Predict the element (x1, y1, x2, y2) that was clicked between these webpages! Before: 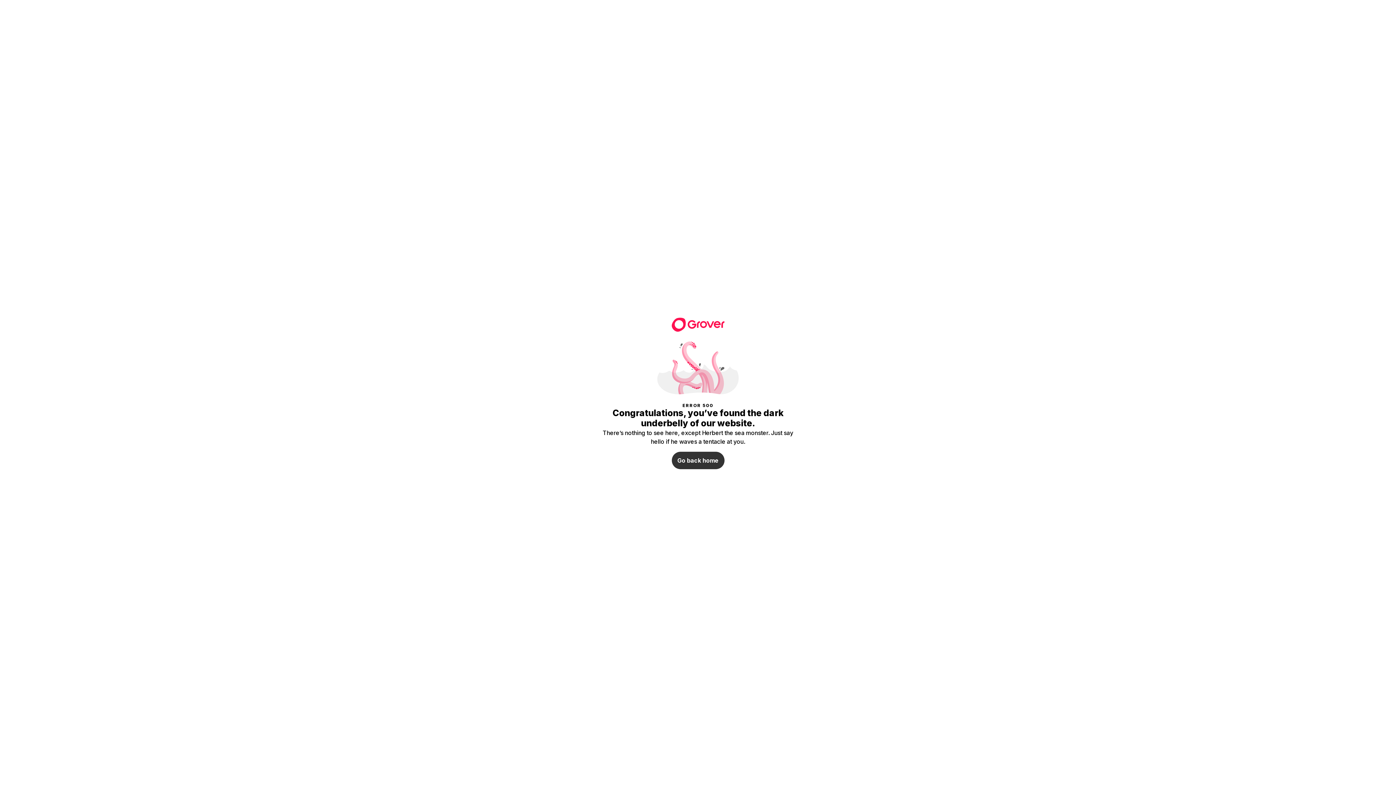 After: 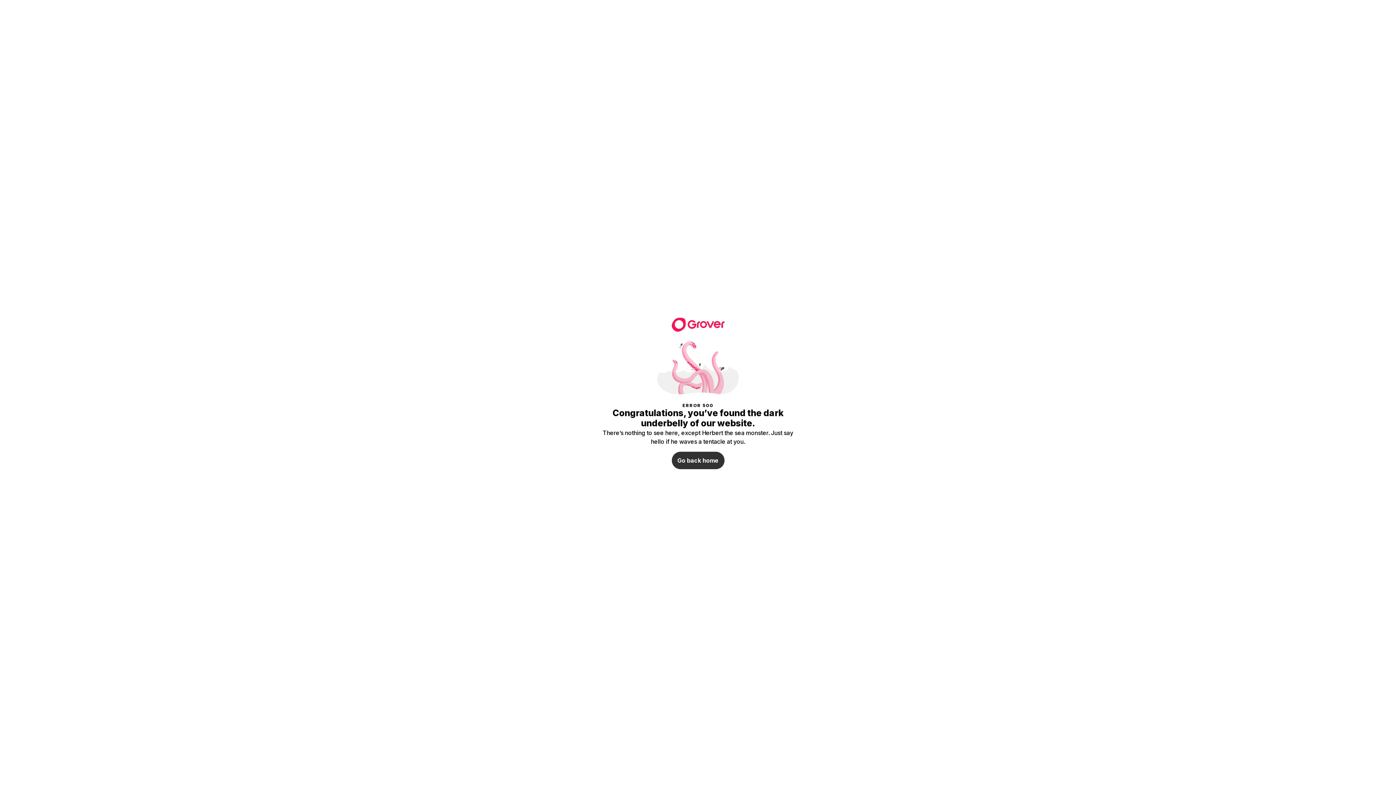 Action: bbox: (671, 316, 724, 330)